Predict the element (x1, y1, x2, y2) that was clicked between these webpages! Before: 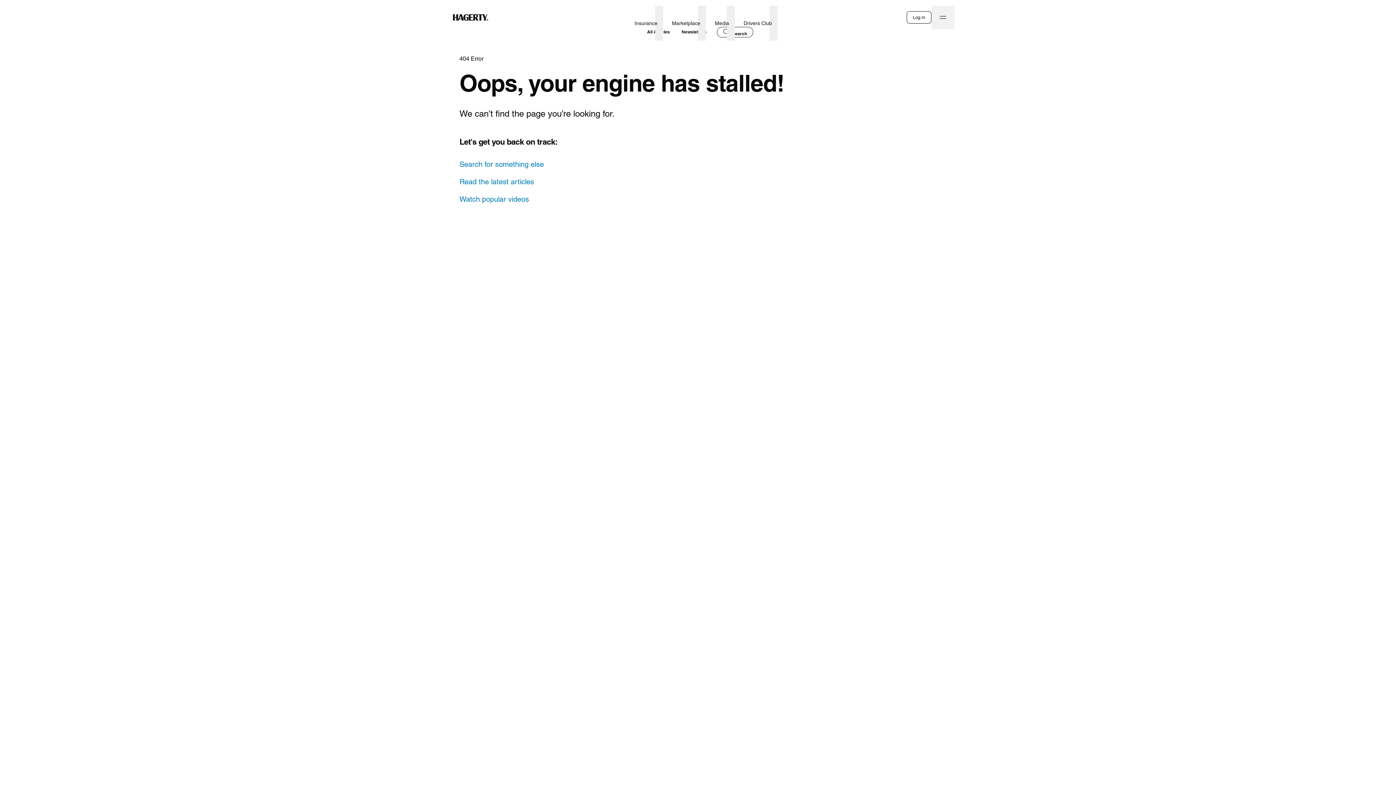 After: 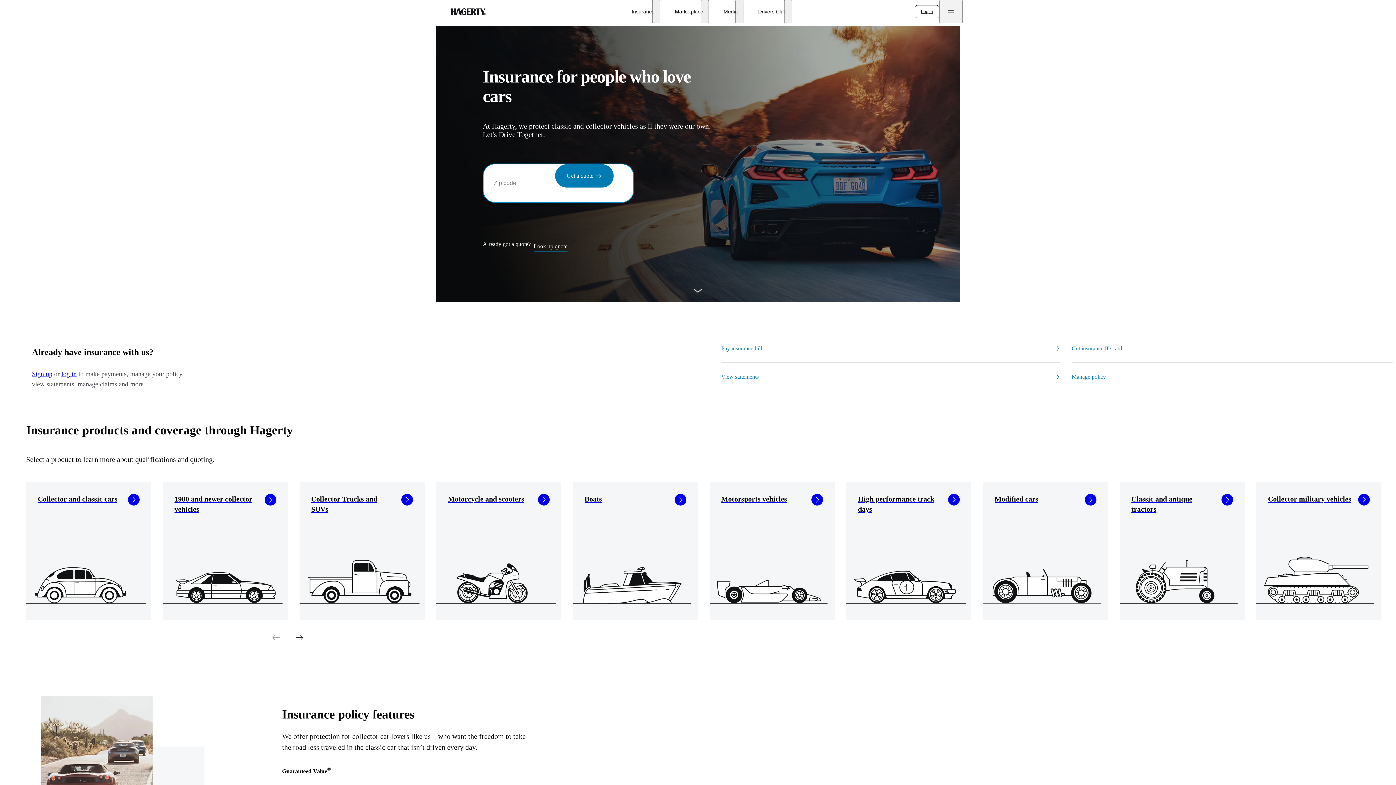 Action: bbox: (631, 11, 660, 34) label: Insurance